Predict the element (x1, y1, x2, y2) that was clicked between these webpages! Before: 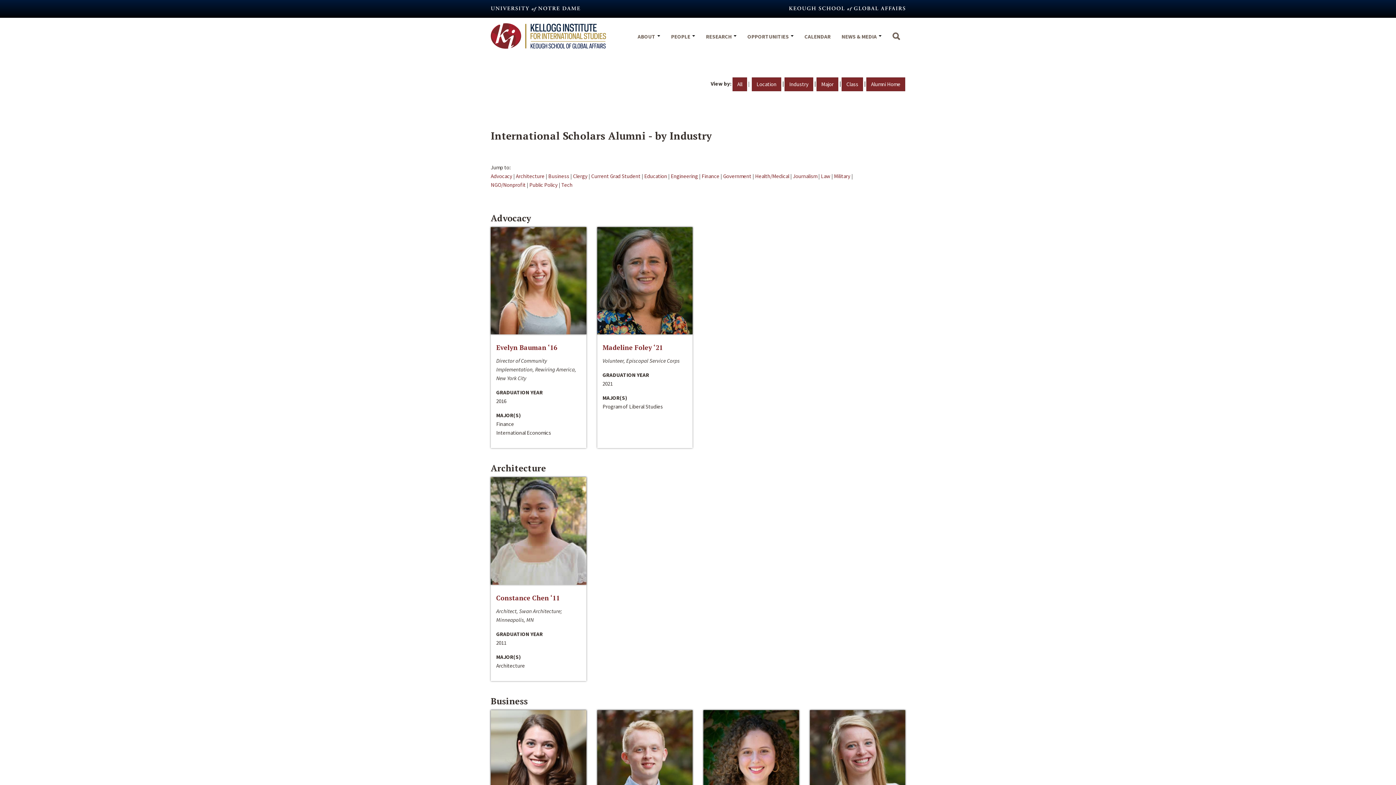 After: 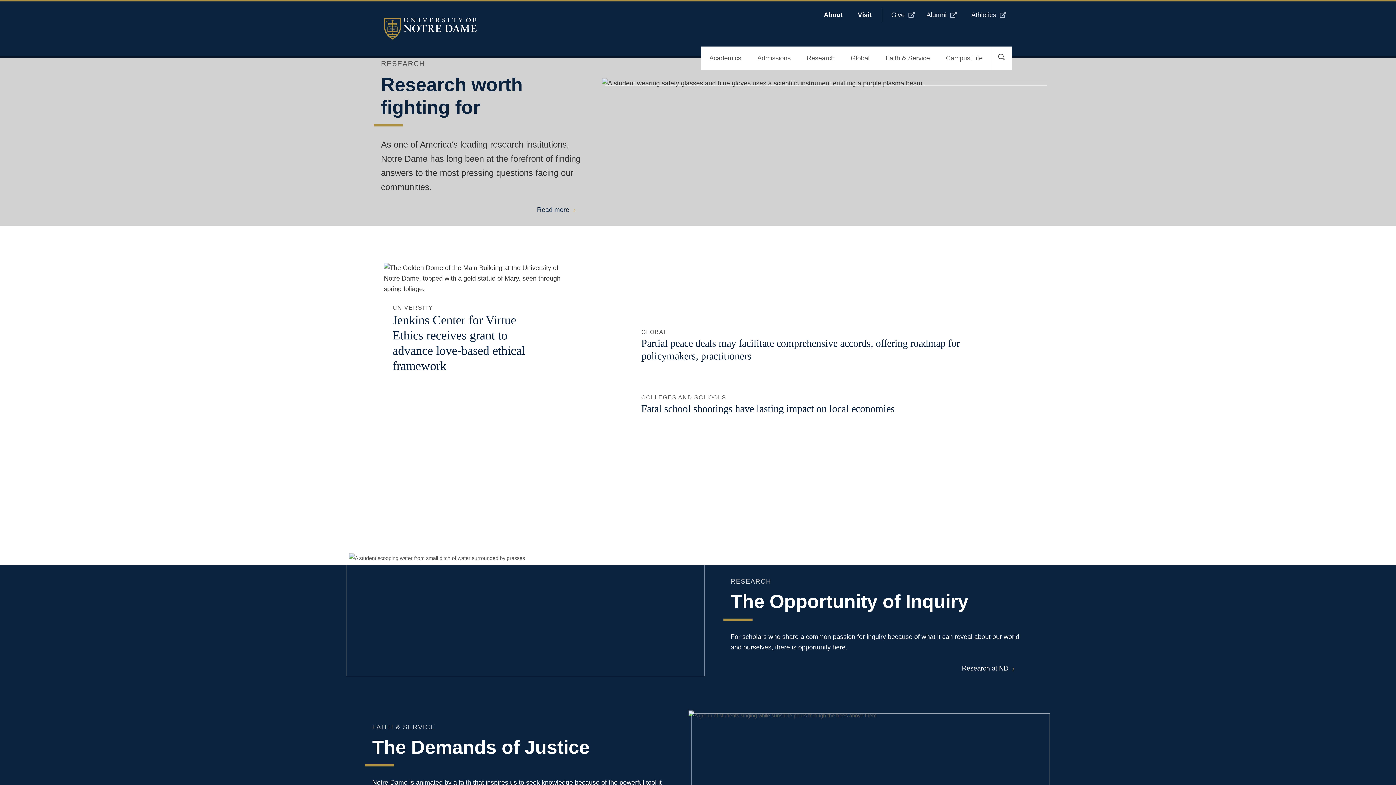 Action: bbox: (490, 6, 580, 13)